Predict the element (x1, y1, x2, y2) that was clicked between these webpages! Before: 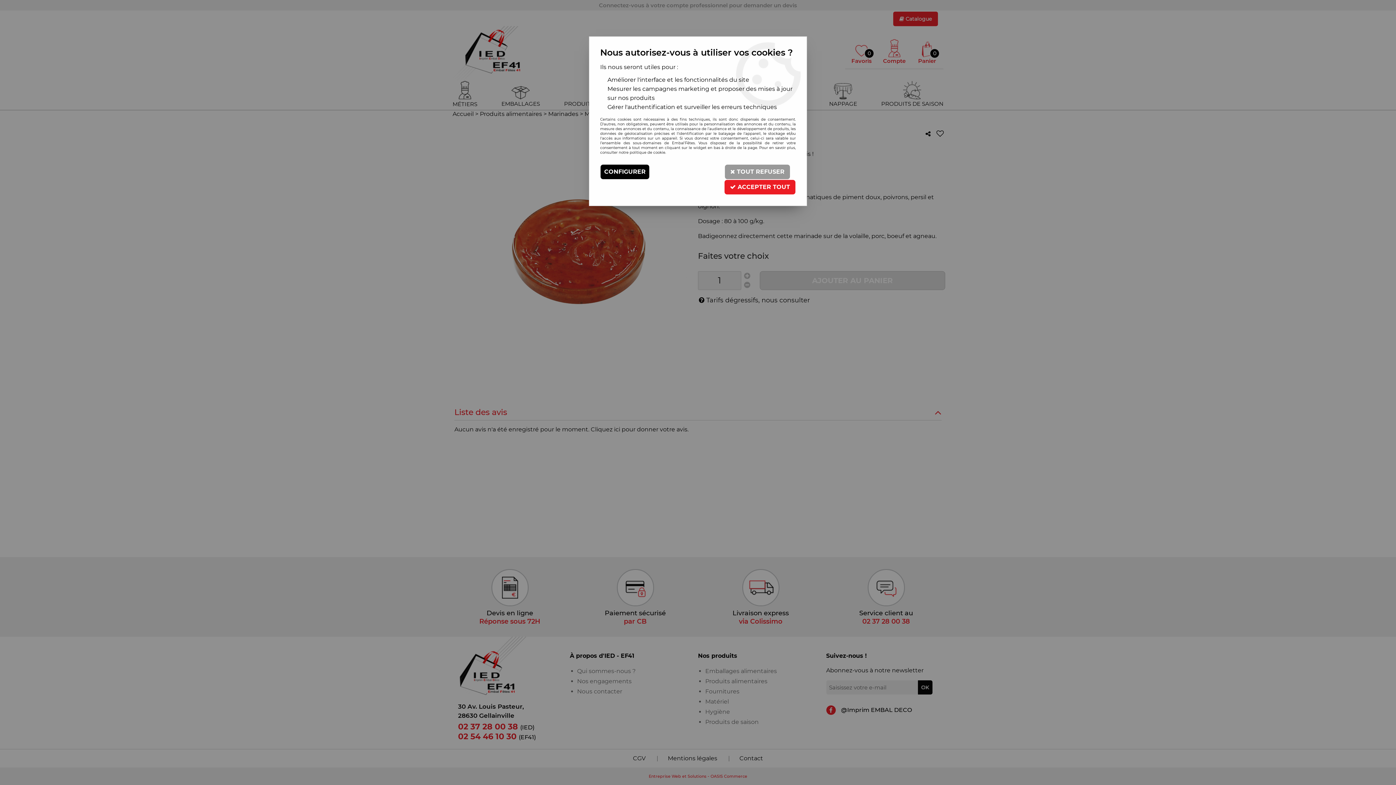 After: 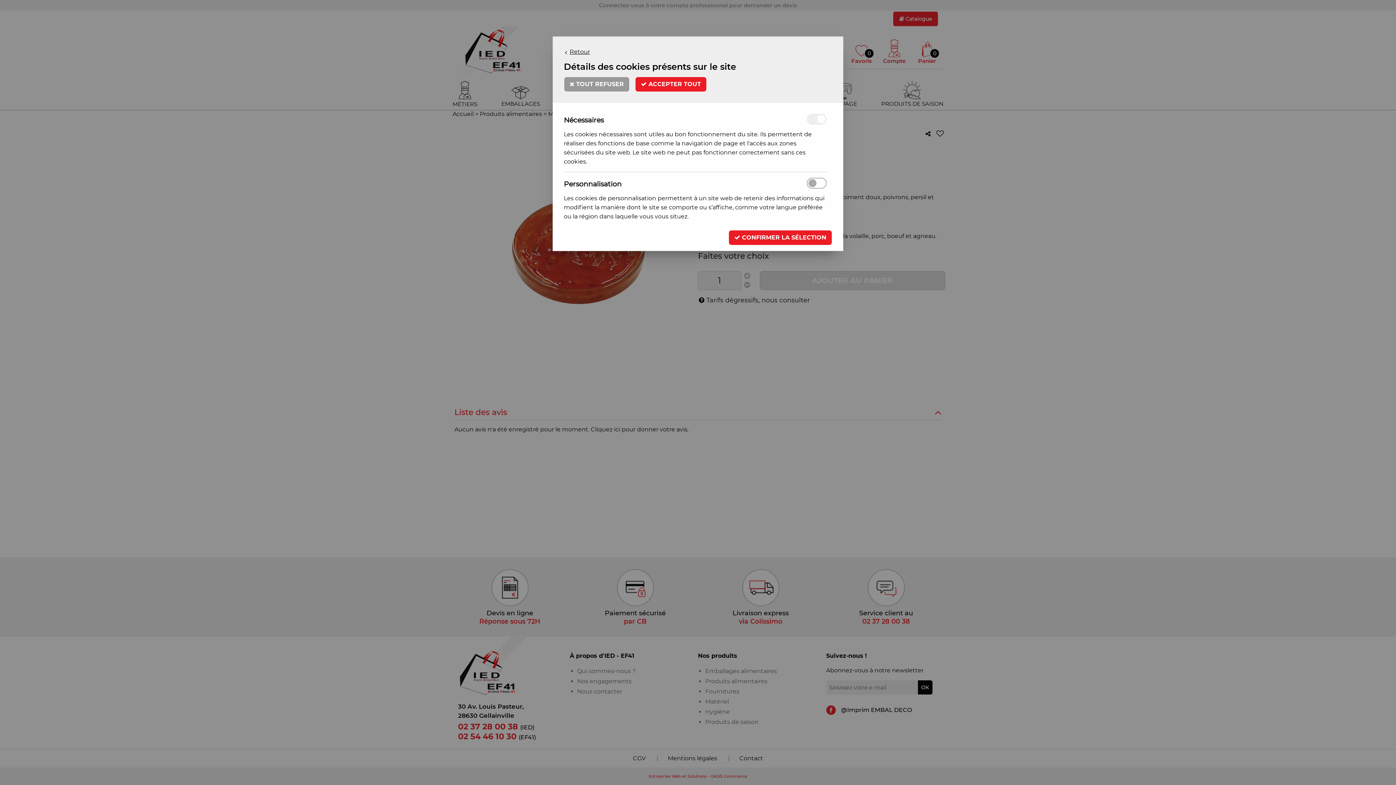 Action: bbox: (600, 164, 649, 179) label: CONFIGURER